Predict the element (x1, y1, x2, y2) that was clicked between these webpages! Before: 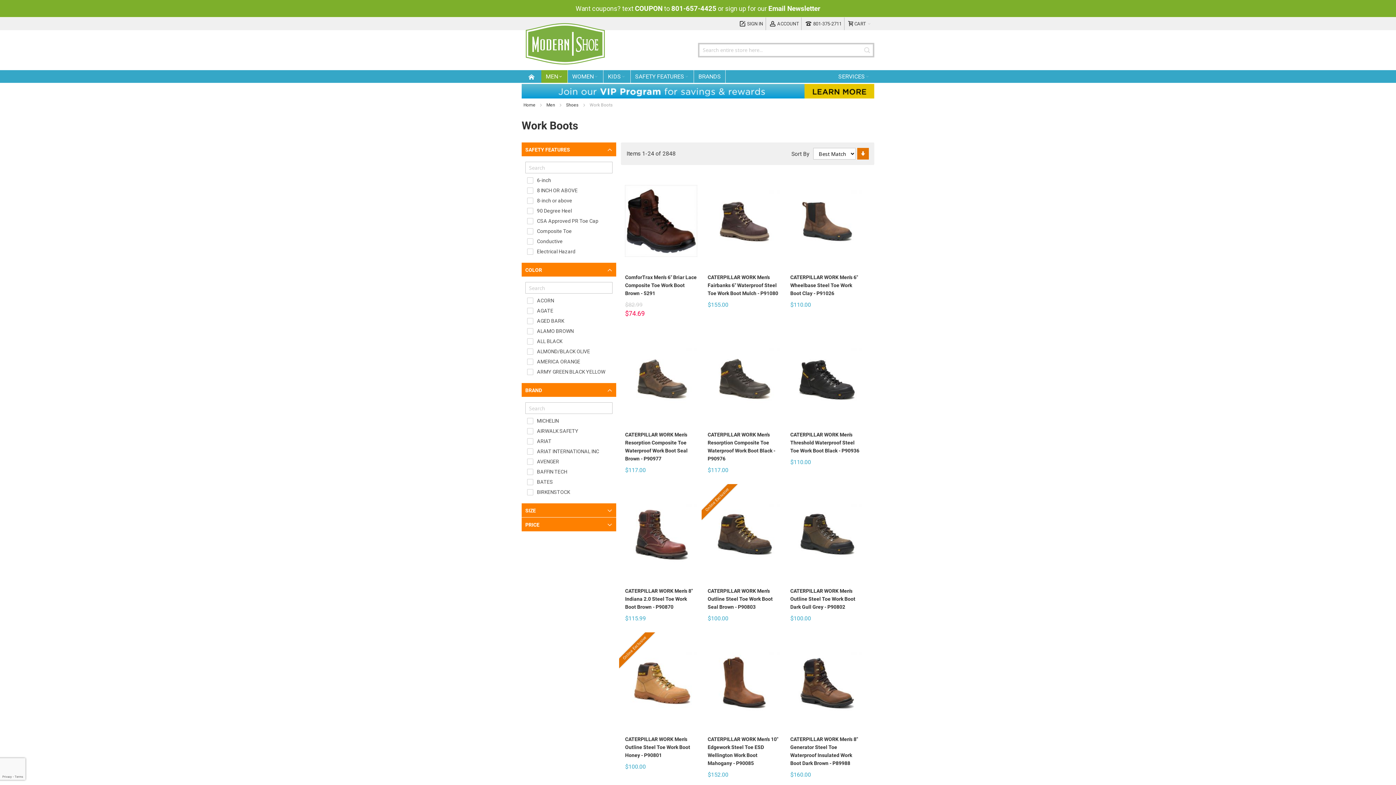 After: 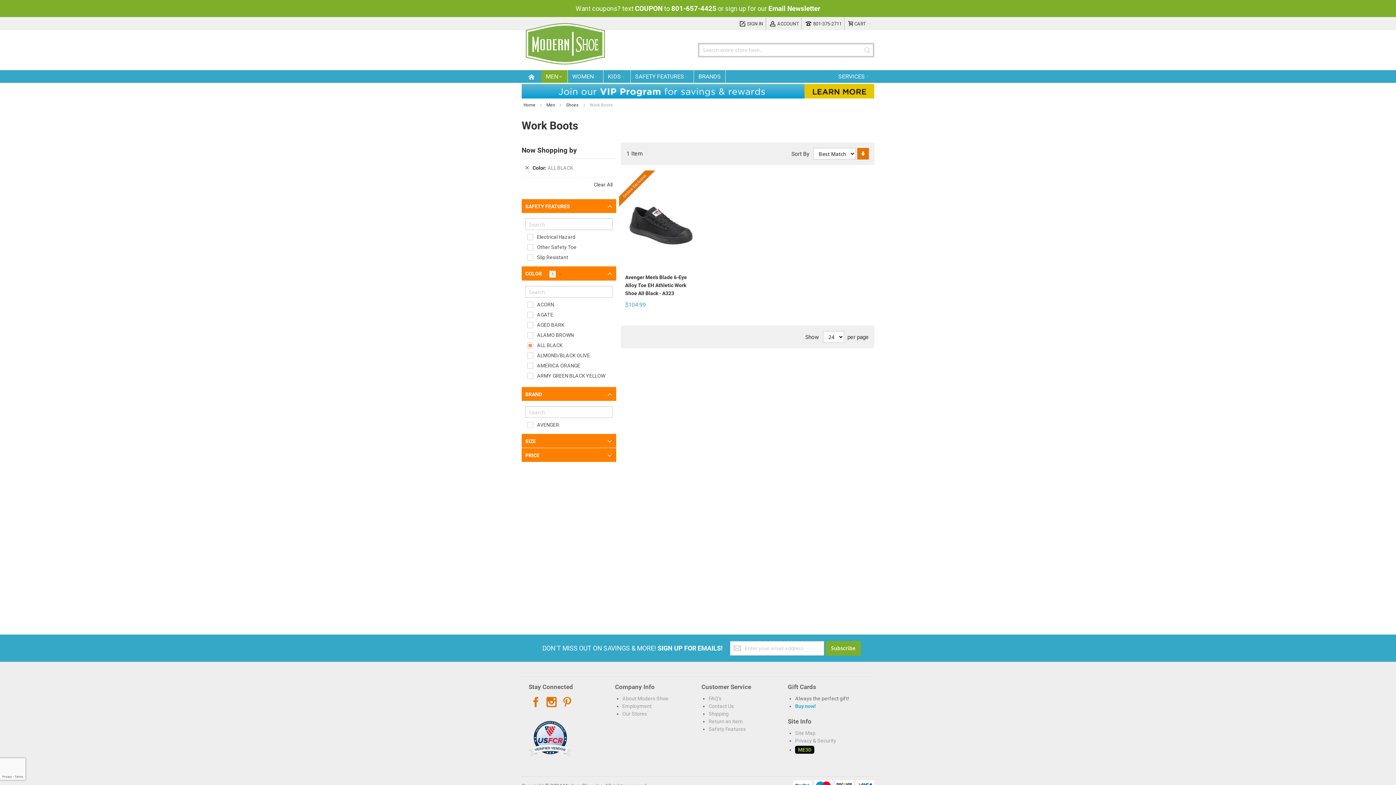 Action: bbox: (525, 336, 612, 346) label: ALL BLACK